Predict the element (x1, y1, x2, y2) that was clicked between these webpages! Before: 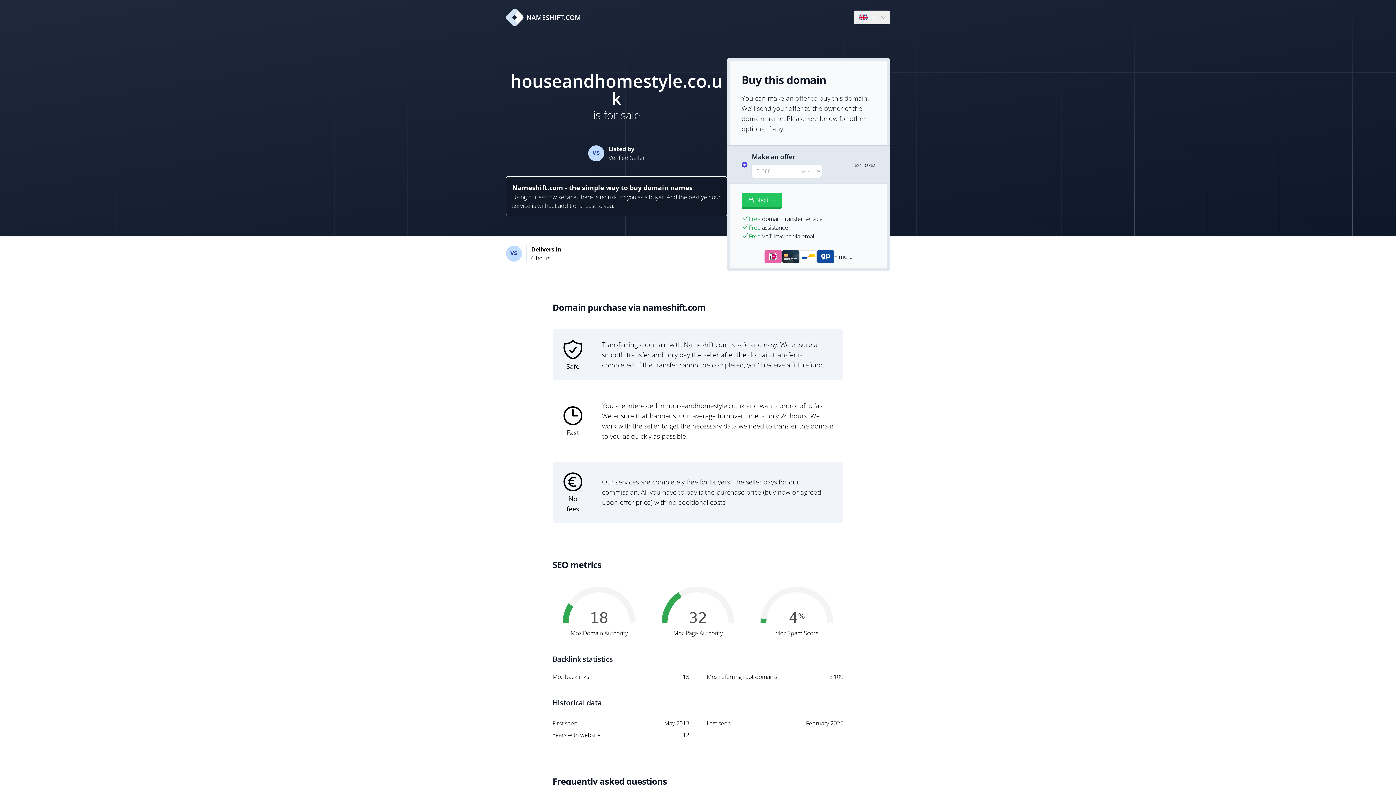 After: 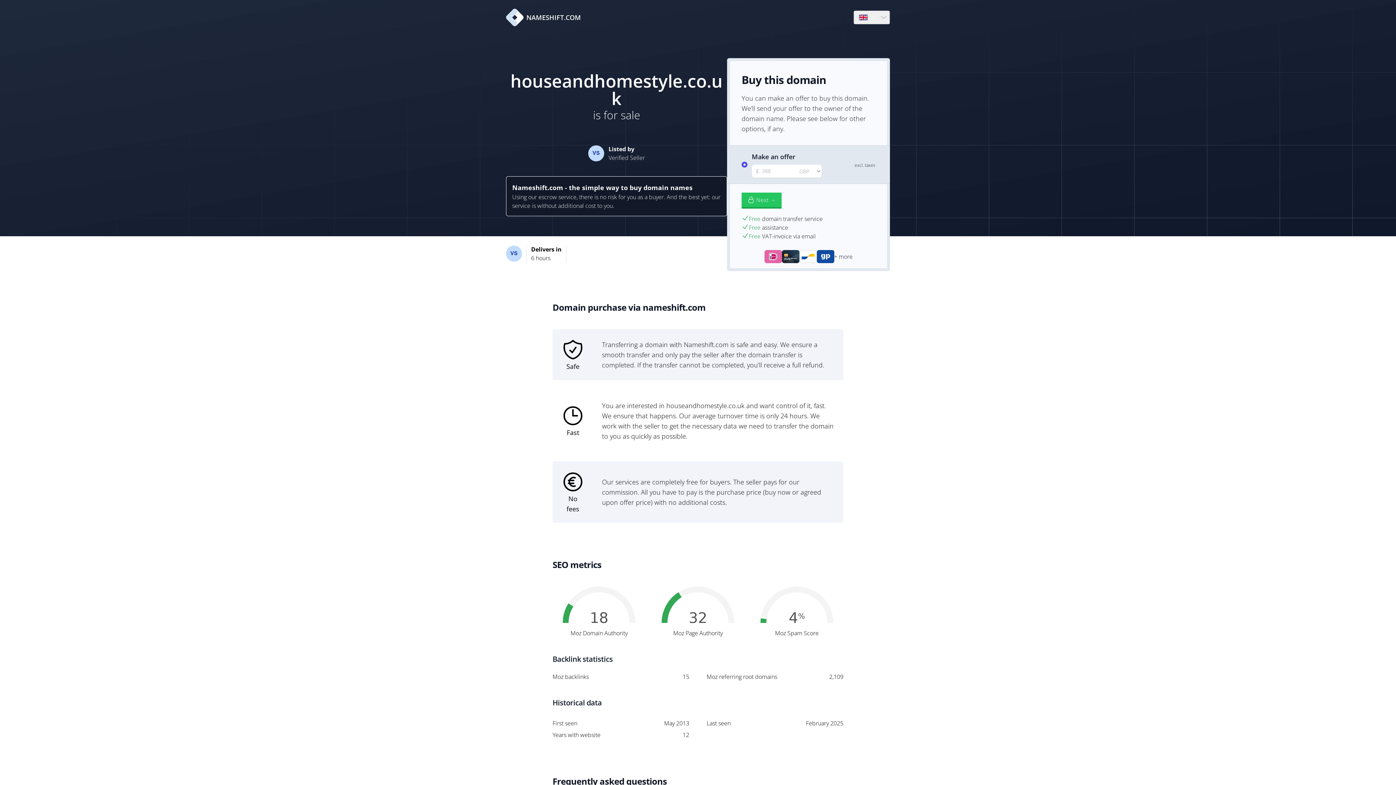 Action: bbox: (506, 8, 581, 26) label: NAMESHIFT.COM